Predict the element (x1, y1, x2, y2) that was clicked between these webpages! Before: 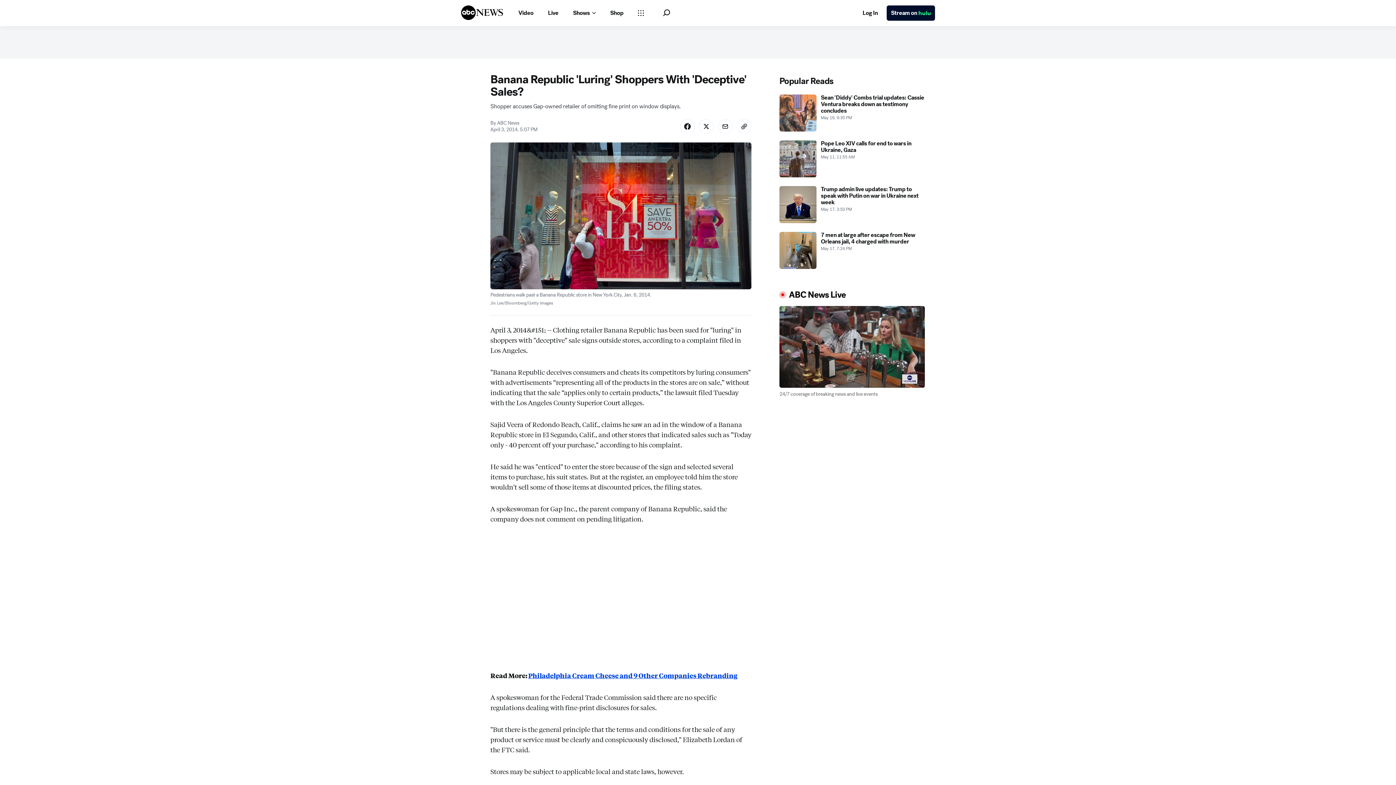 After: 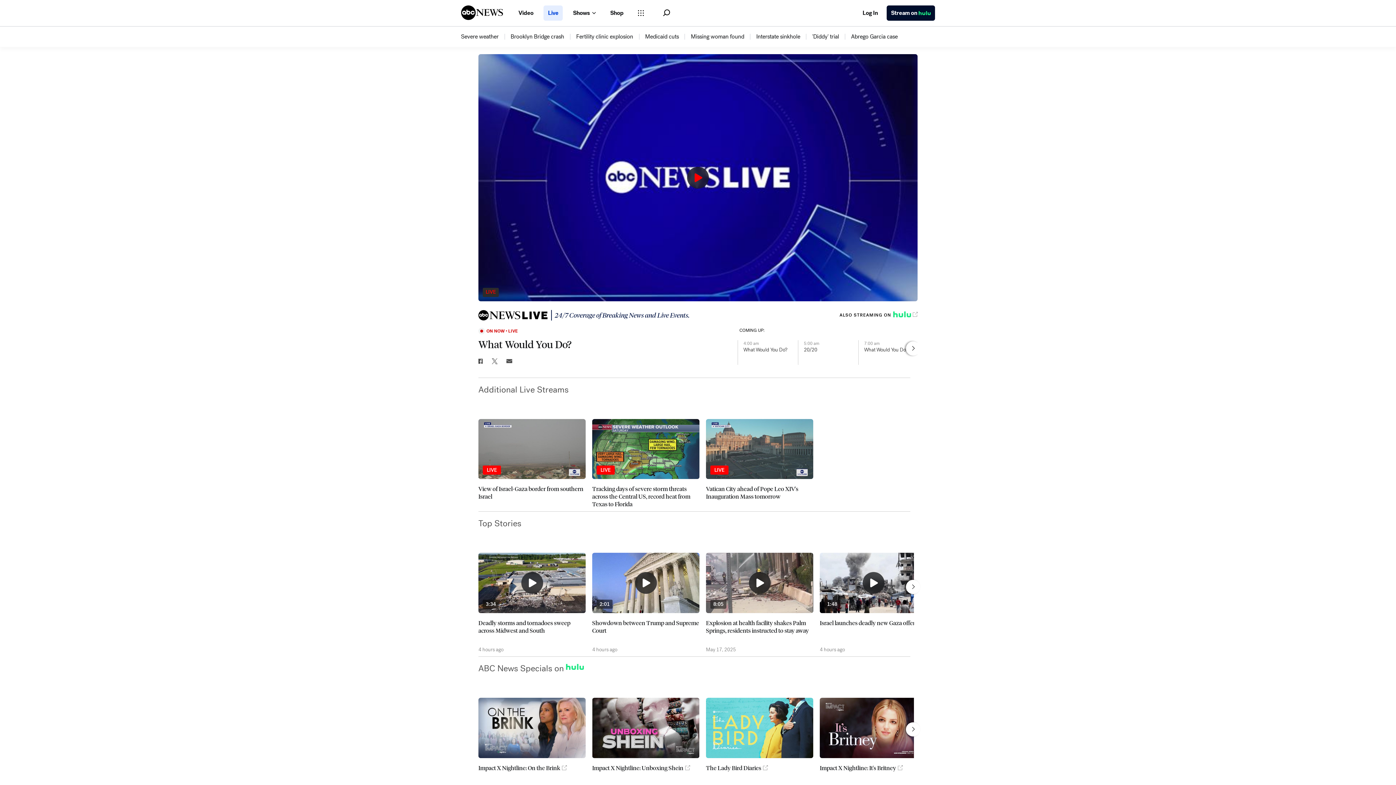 Action: bbox: (543, 5, 562, 20) label: Live